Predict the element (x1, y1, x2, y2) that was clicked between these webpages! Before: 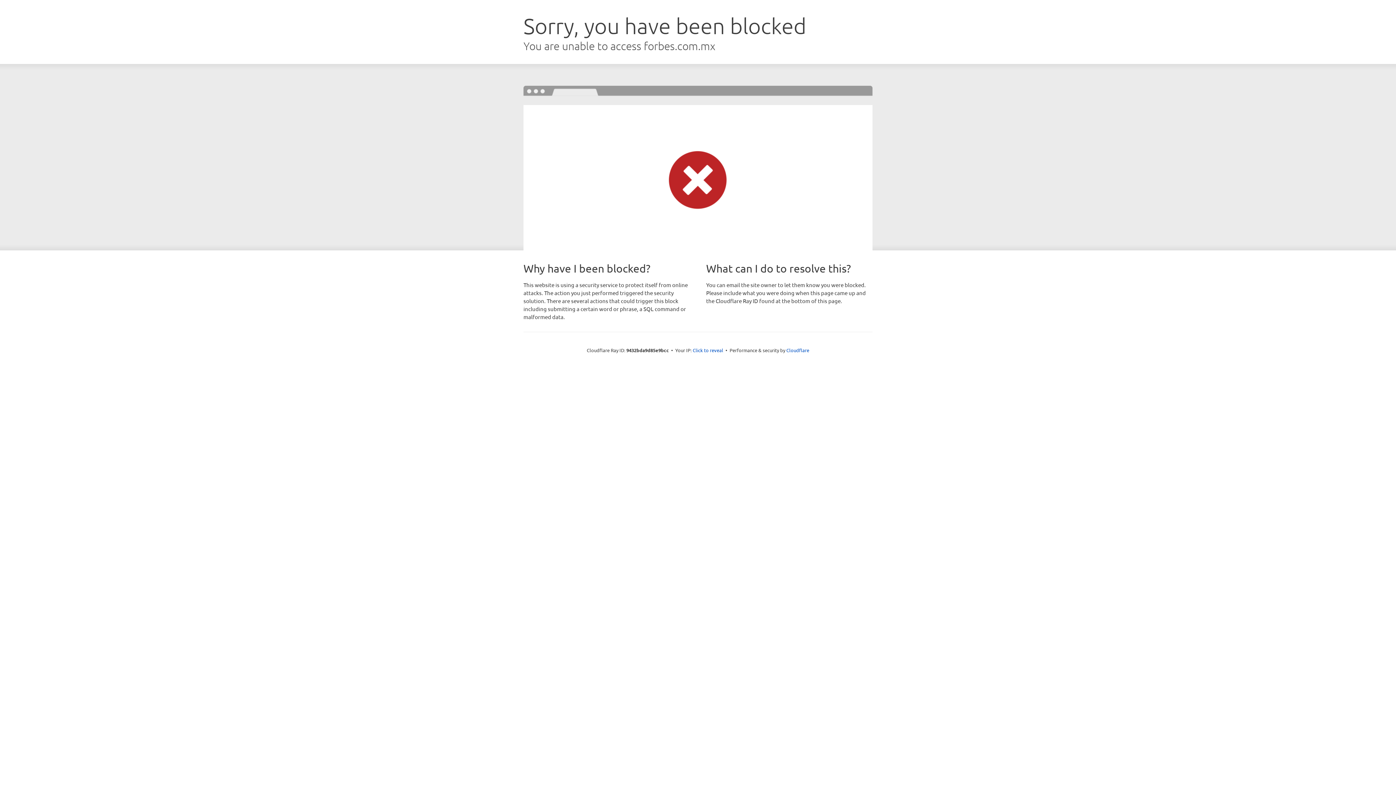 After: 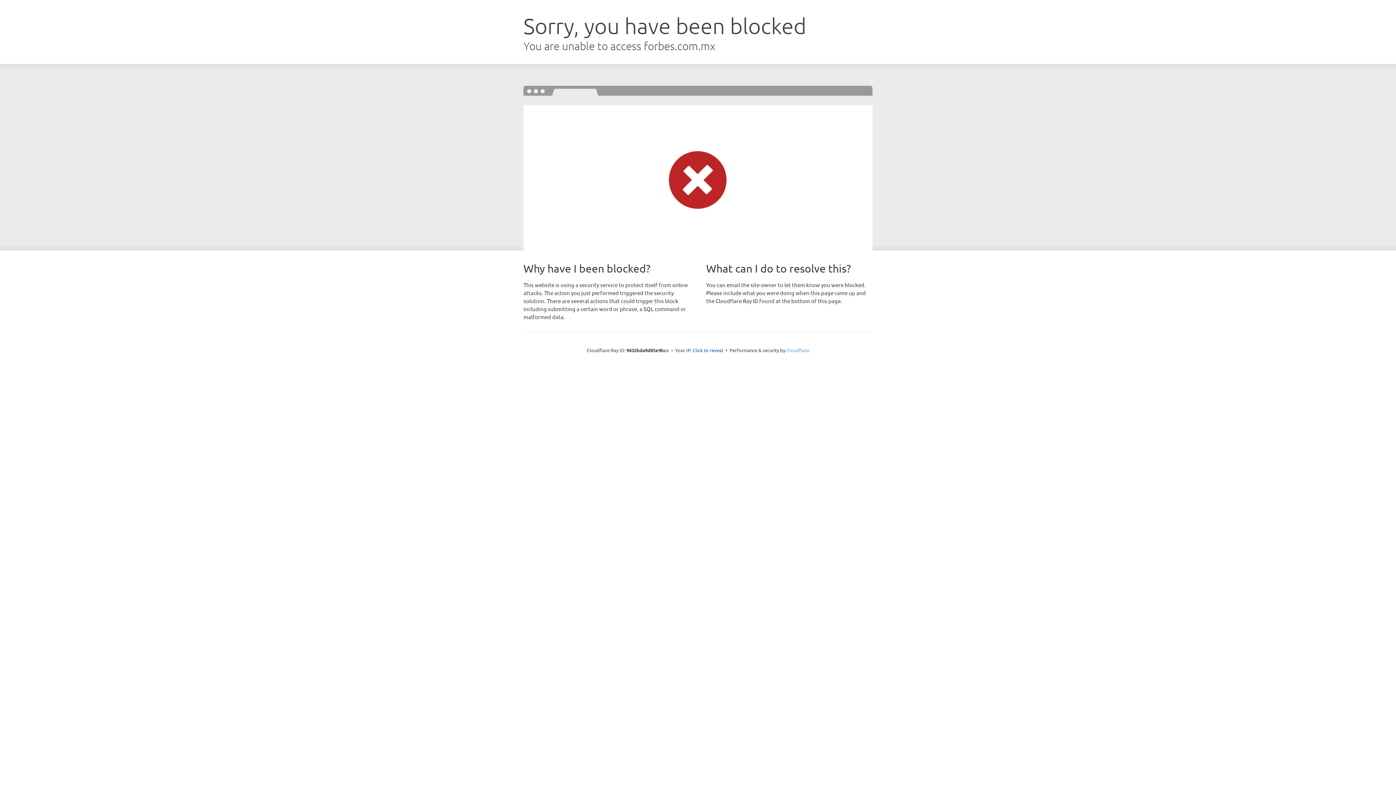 Action: label: Cloudflare bbox: (786, 347, 809, 353)